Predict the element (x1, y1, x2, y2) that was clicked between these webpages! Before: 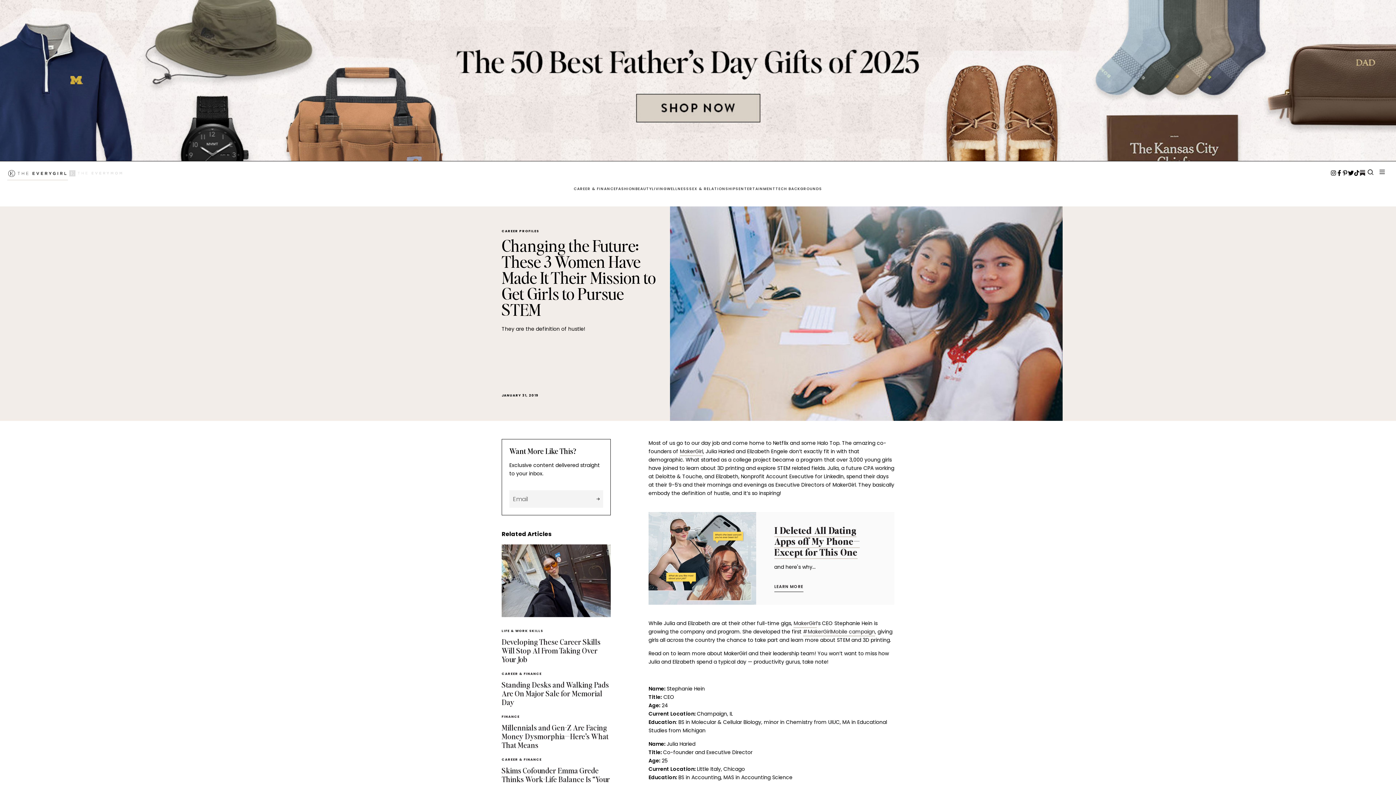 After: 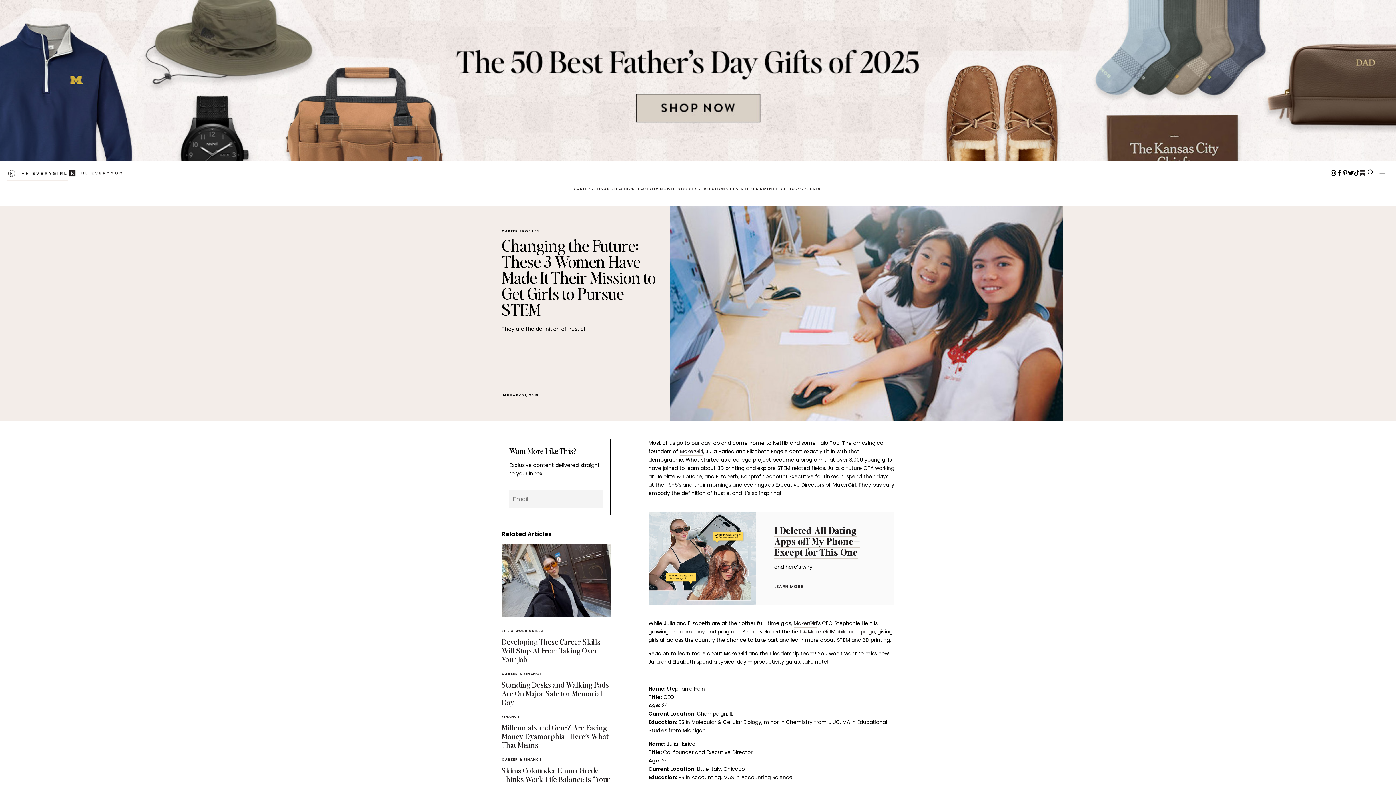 Action: bbox: (68, 166, 128, 180)